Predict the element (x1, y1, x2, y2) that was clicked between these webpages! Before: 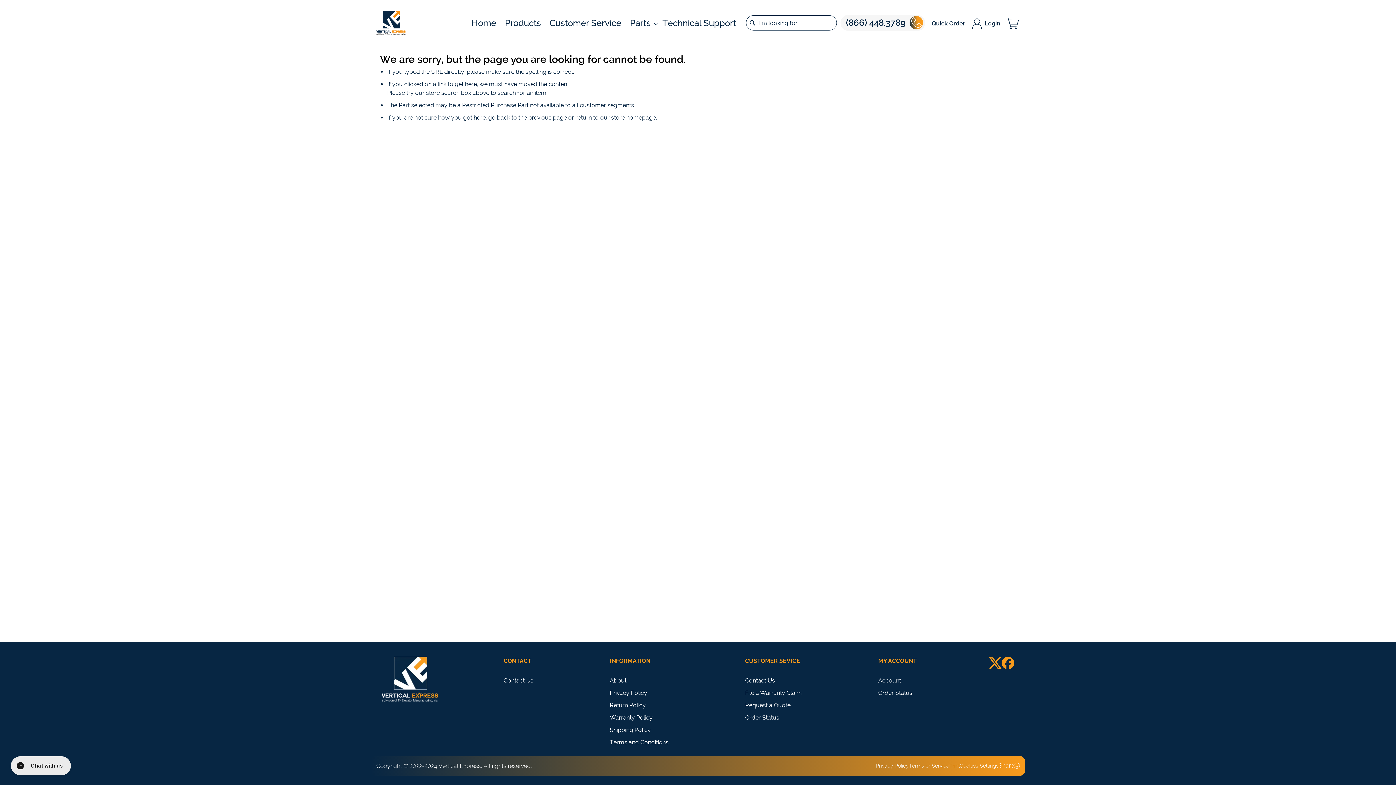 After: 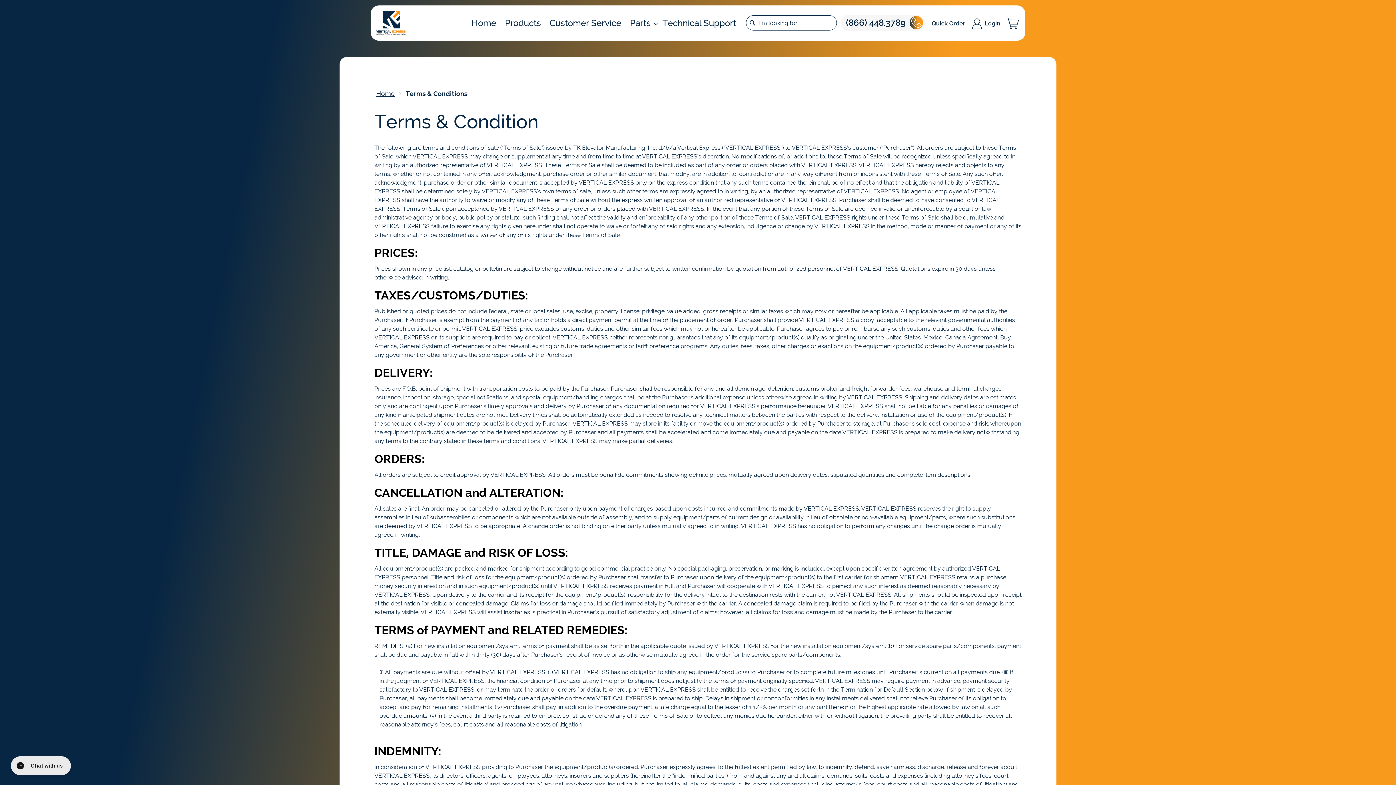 Action: bbox: (609, 739, 668, 746) label: Terms and Conditions